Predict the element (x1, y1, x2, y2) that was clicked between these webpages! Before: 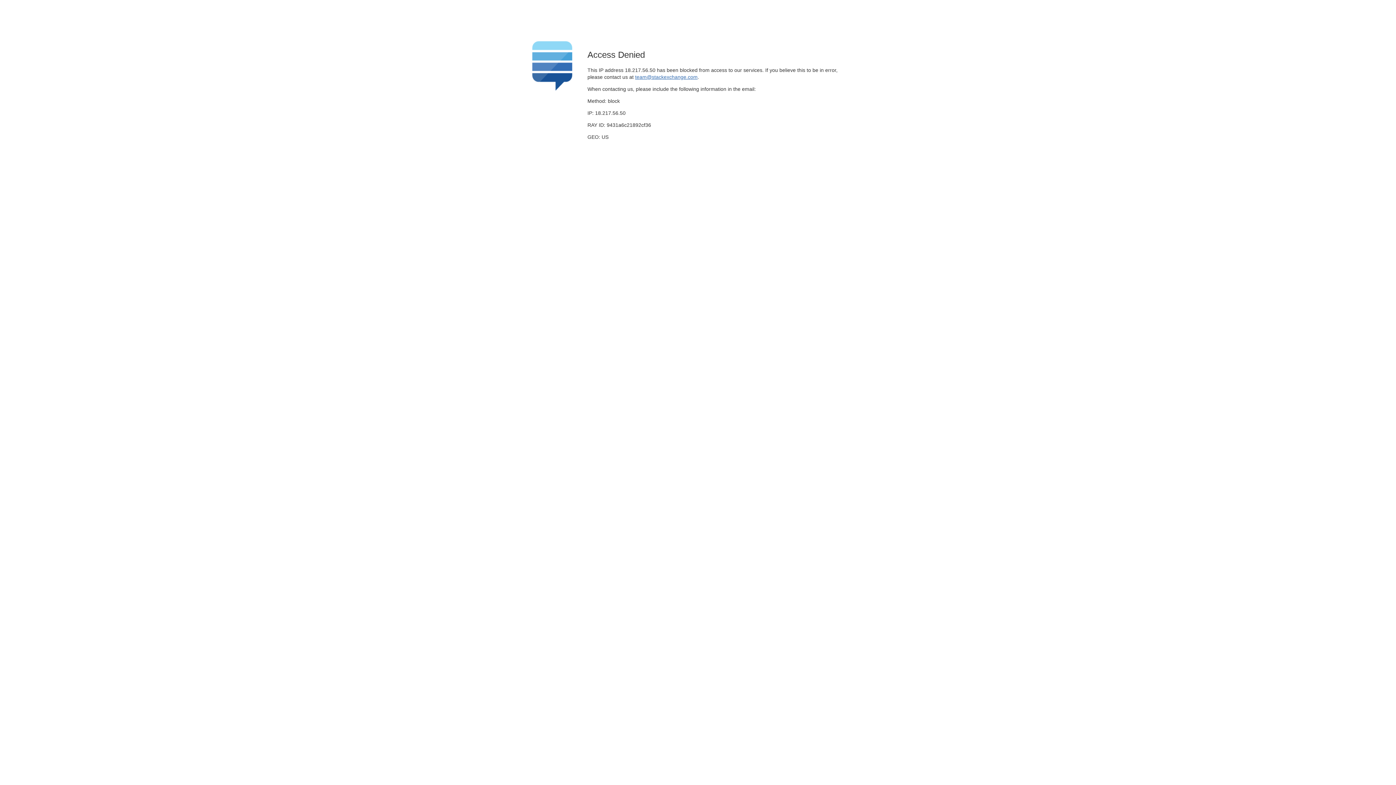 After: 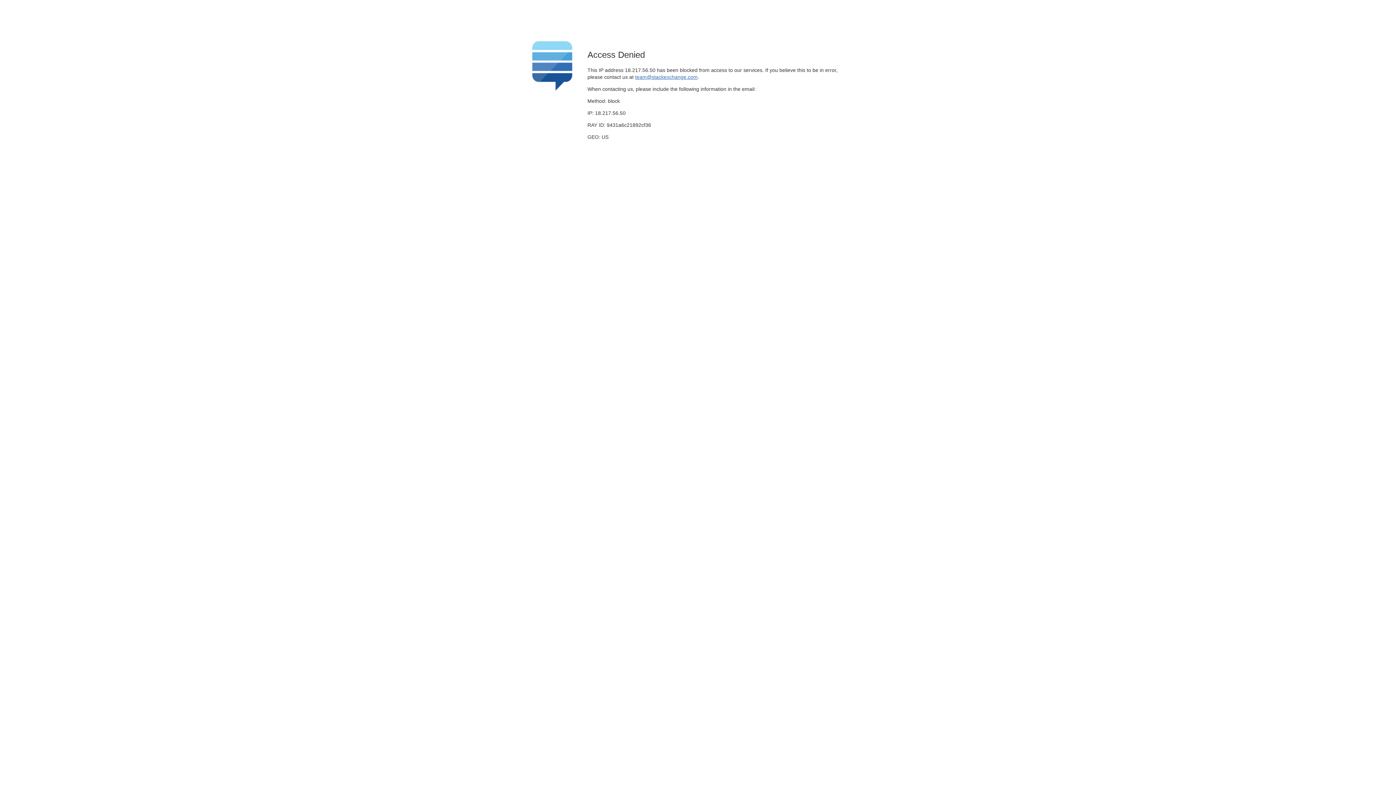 Action: label: team@stackexchange.com bbox: (635, 74, 697, 79)